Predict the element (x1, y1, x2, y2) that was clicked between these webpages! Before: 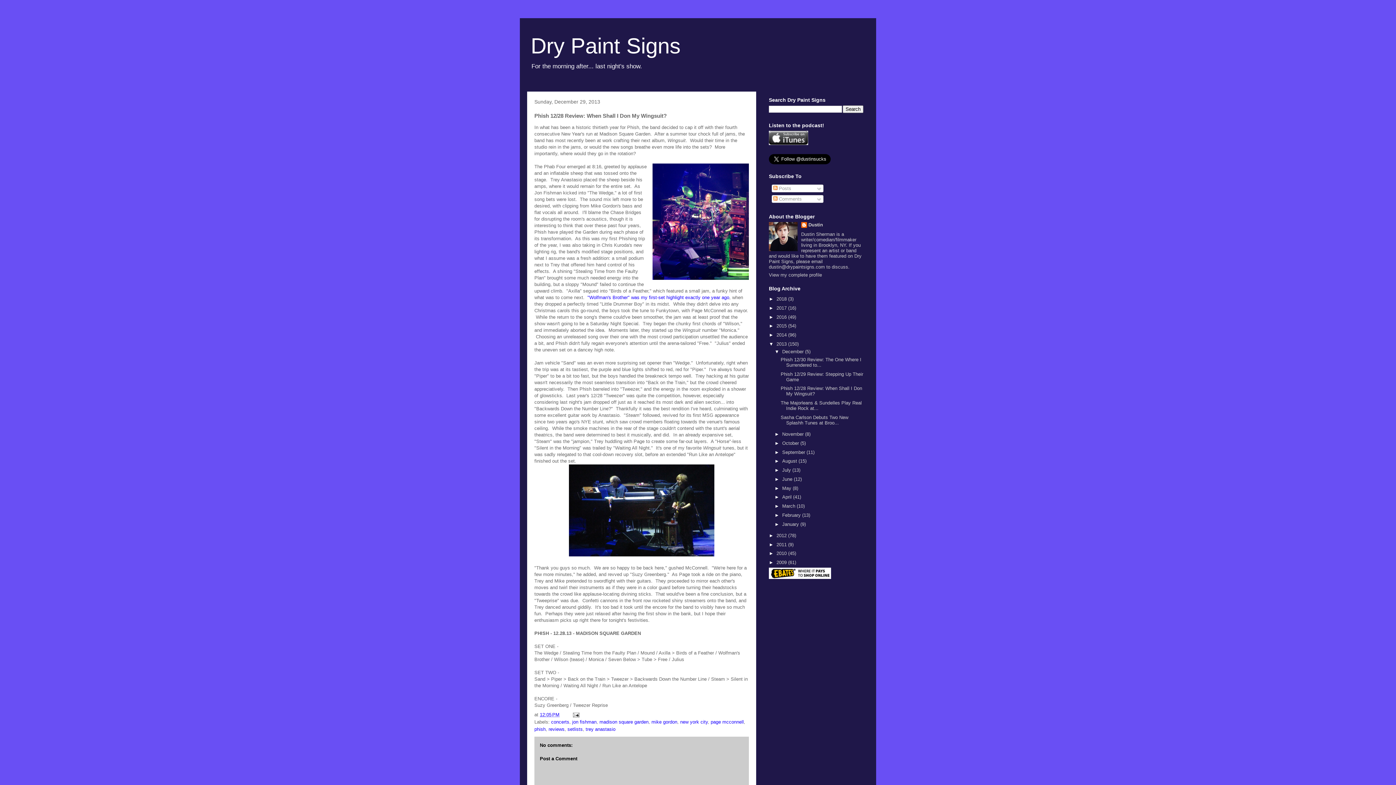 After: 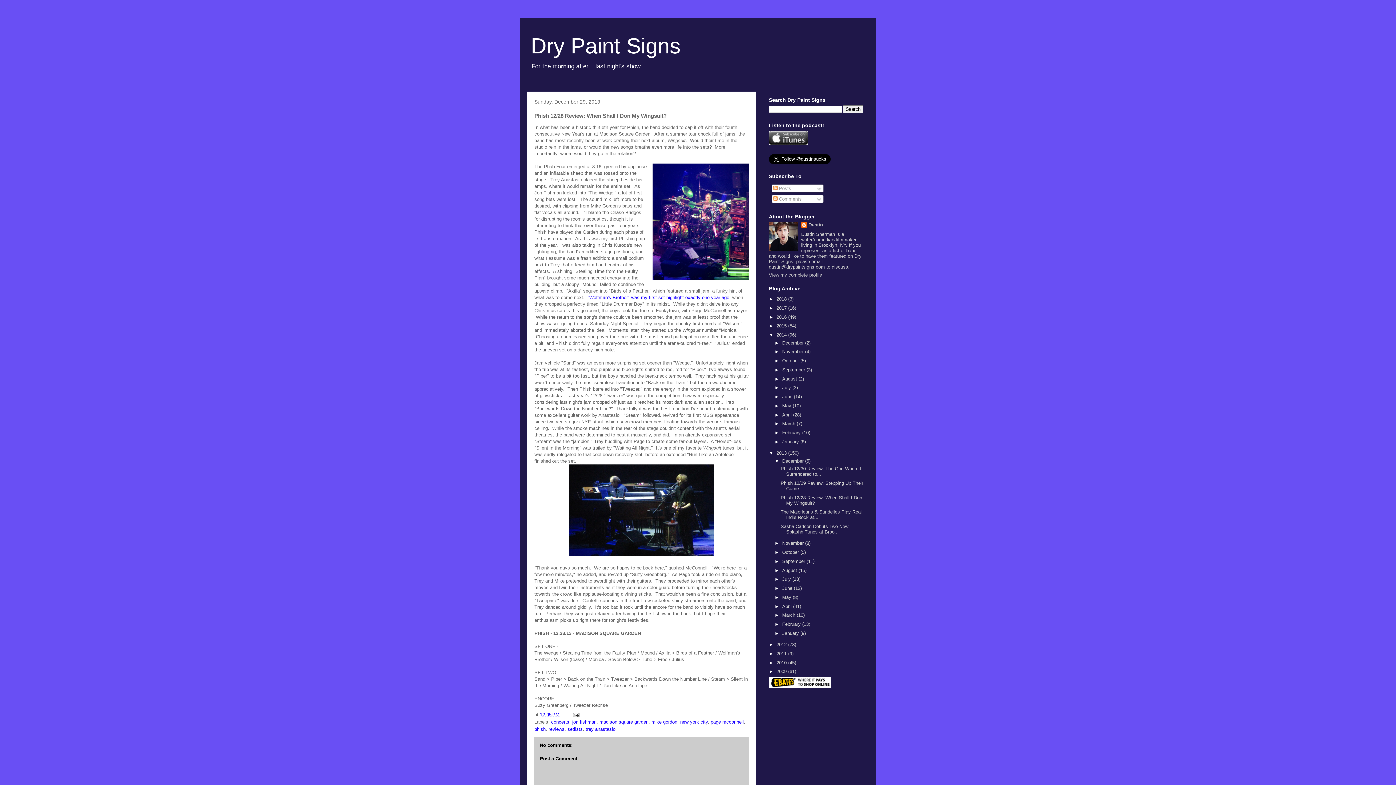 Action: bbox: (769, 332, 776, 337) label: ►  